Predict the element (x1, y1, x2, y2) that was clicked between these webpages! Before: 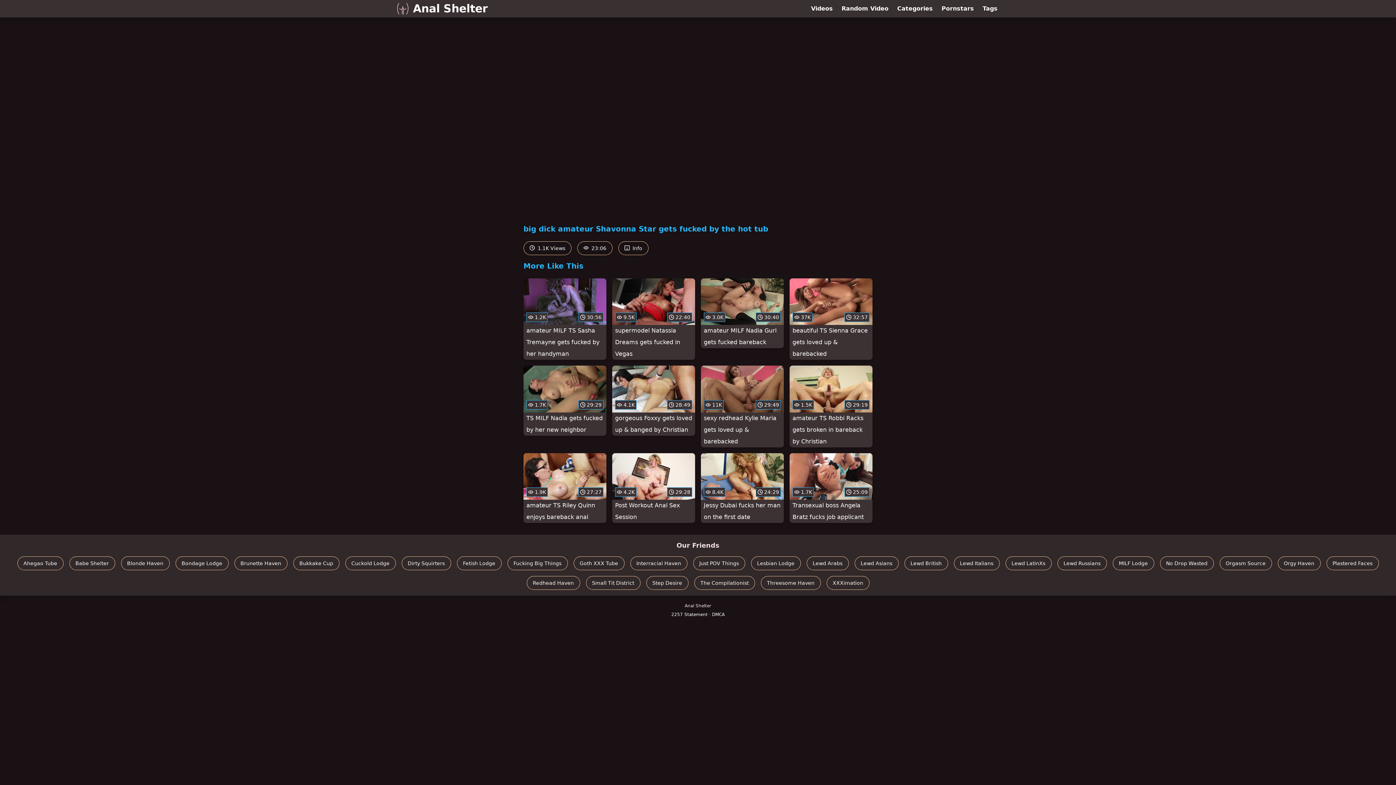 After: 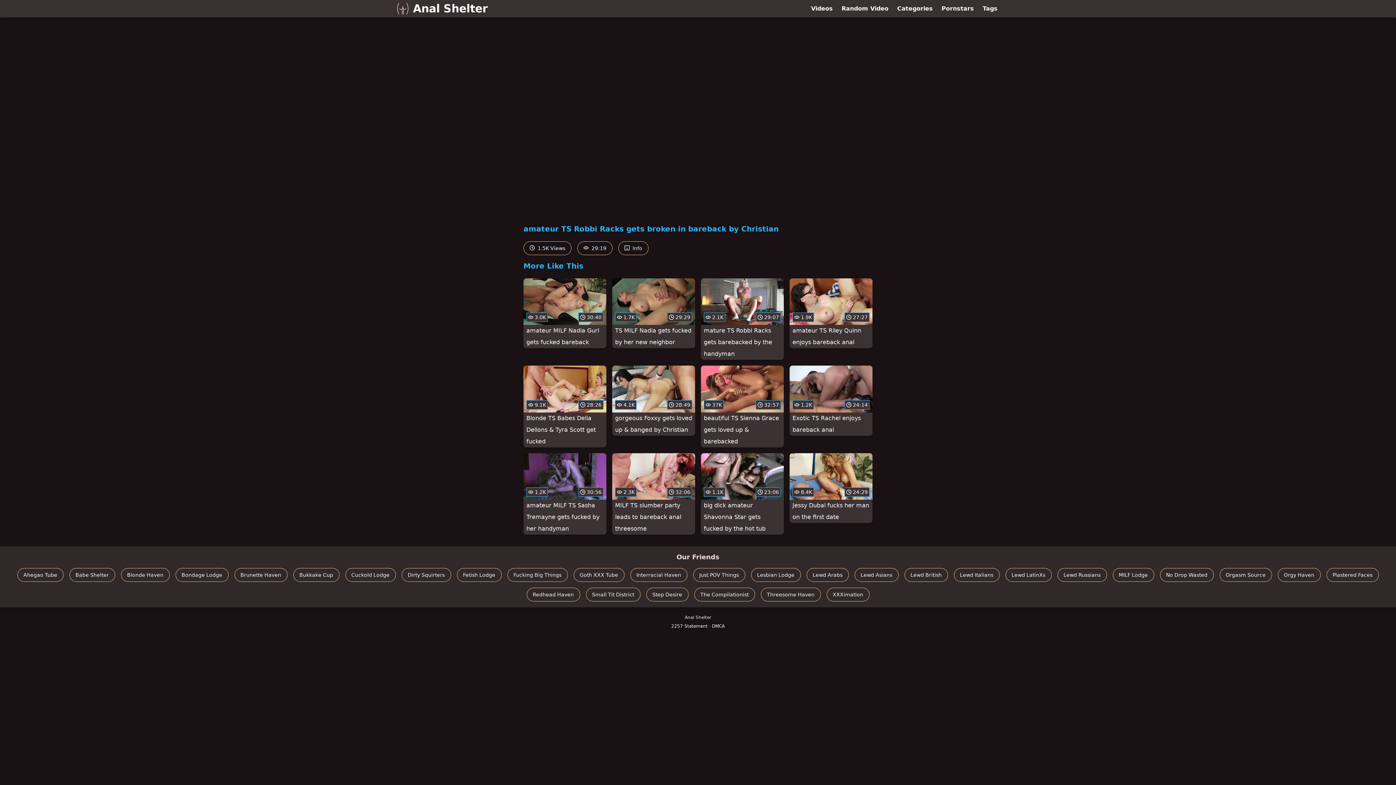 Action: bbox: (789, 365, 872, 447) label:  1.5K
 29:19
amateur TS Robbi Racks gets broken in bareback by Christian